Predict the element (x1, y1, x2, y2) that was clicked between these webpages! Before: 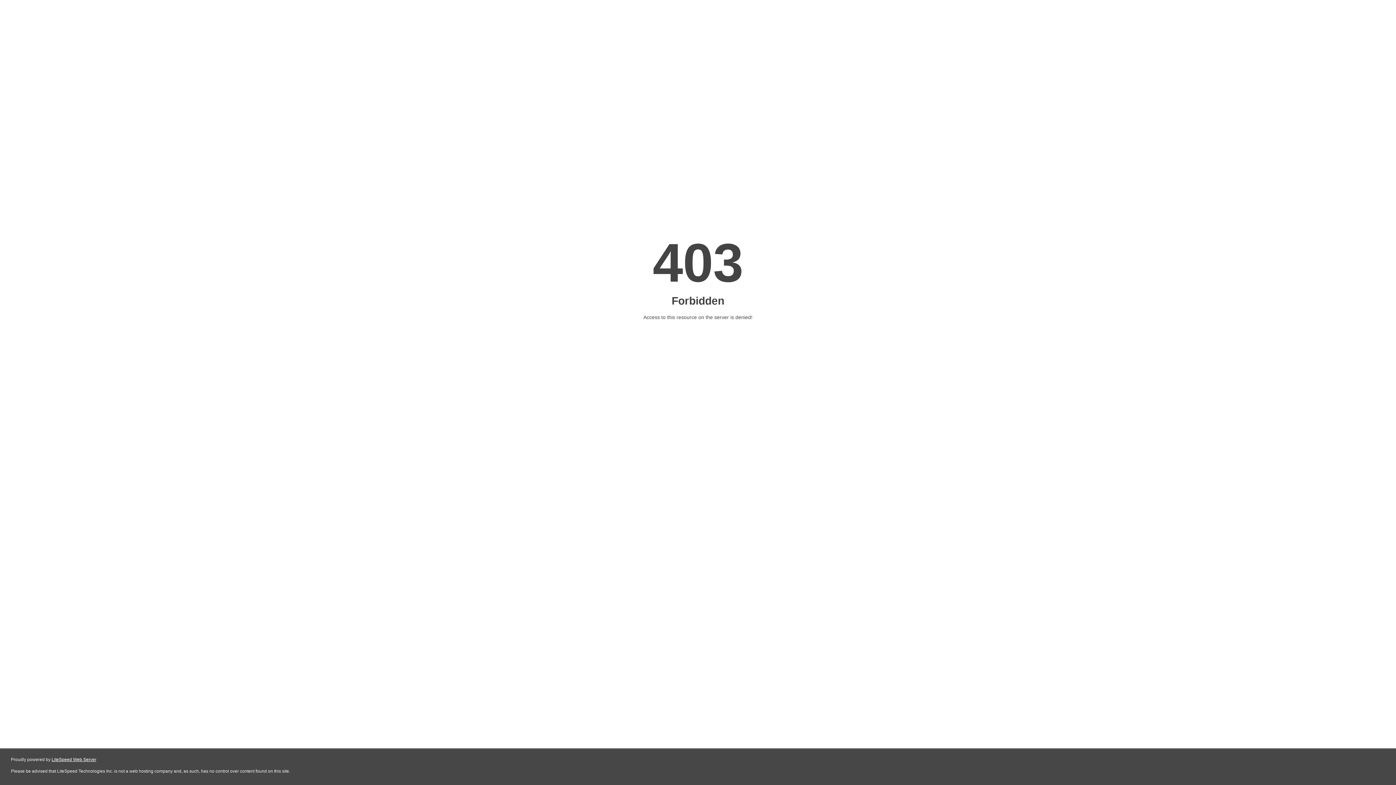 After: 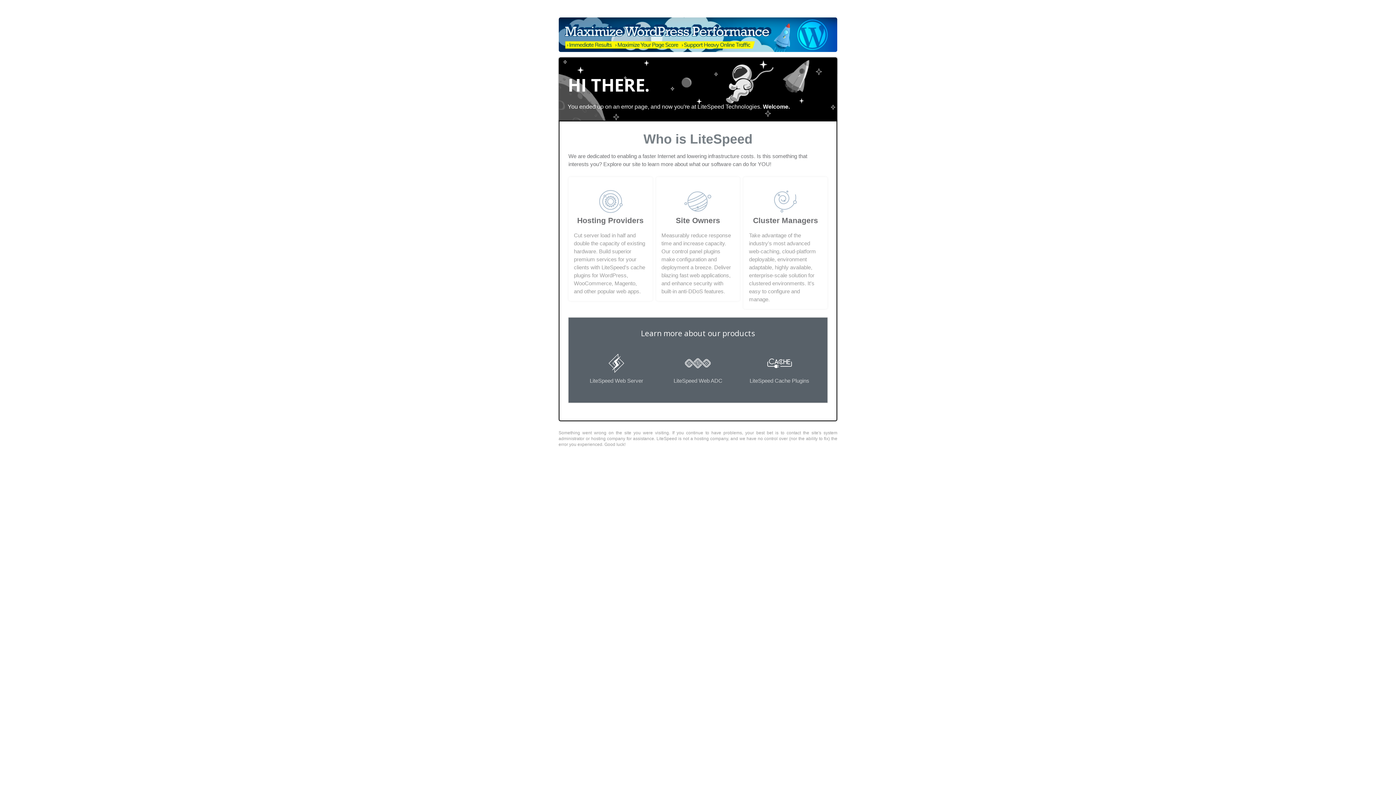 Action: bbox: (51, 757, 96, 762) label: LiteSpeed Web Server